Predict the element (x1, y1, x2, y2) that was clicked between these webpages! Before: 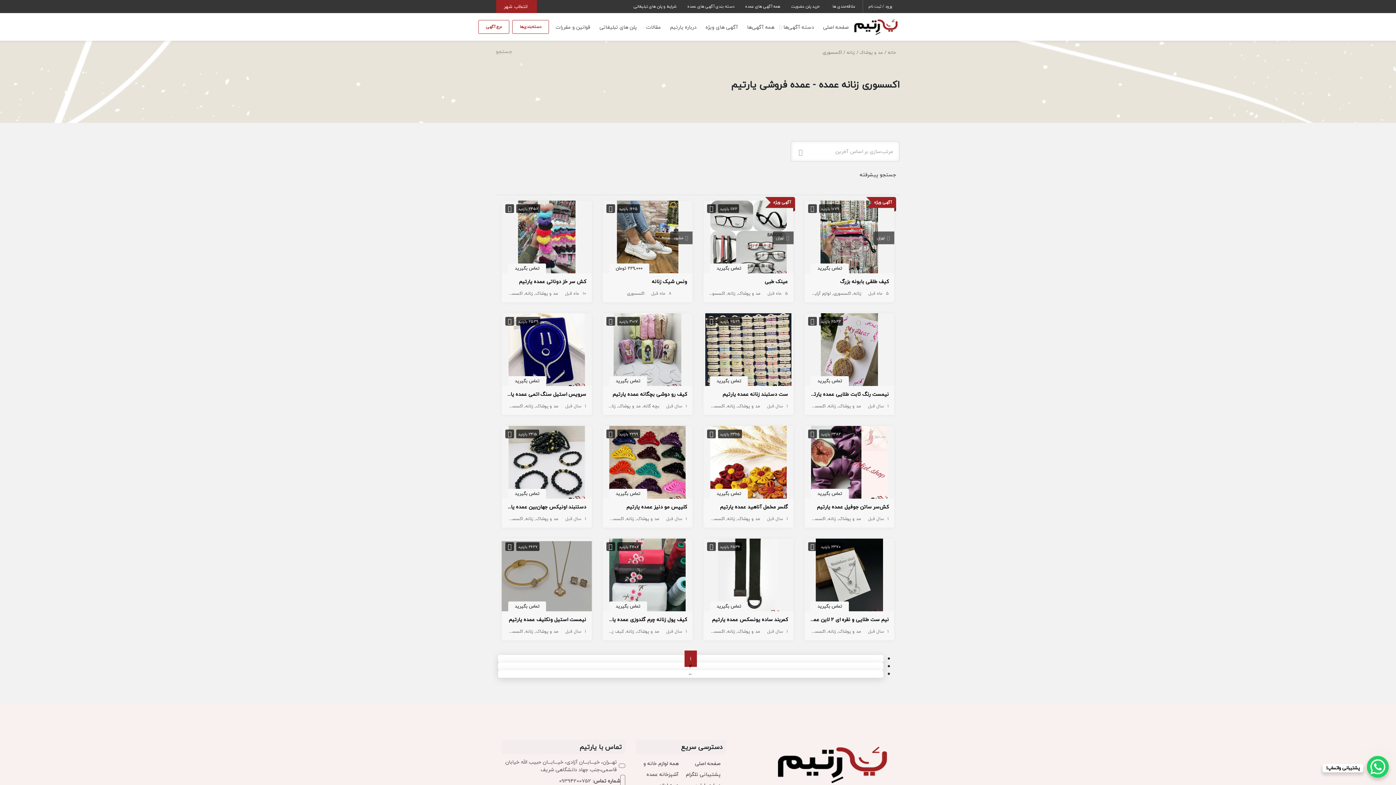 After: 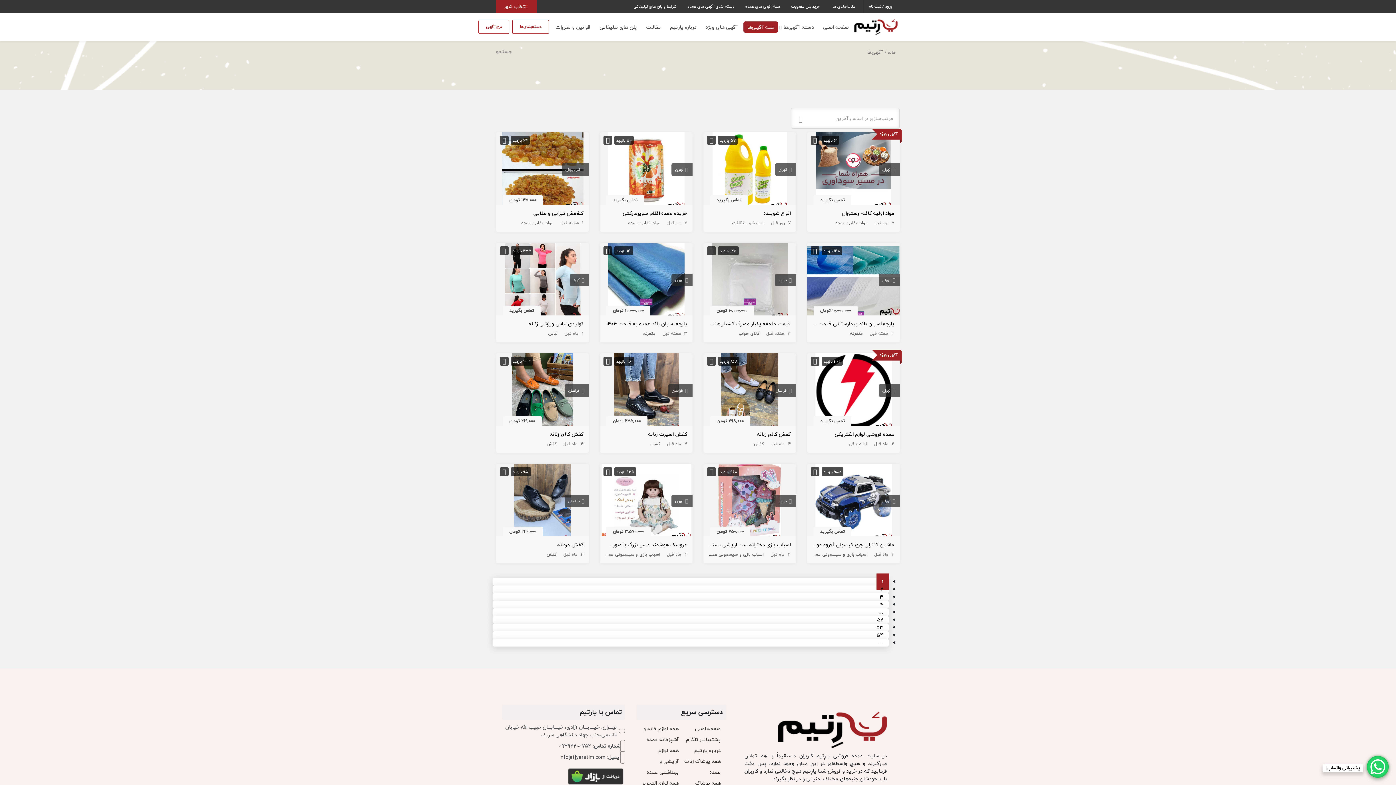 Action: bbox: (743, 21, 778, 32) label: همه آگهی‌ها